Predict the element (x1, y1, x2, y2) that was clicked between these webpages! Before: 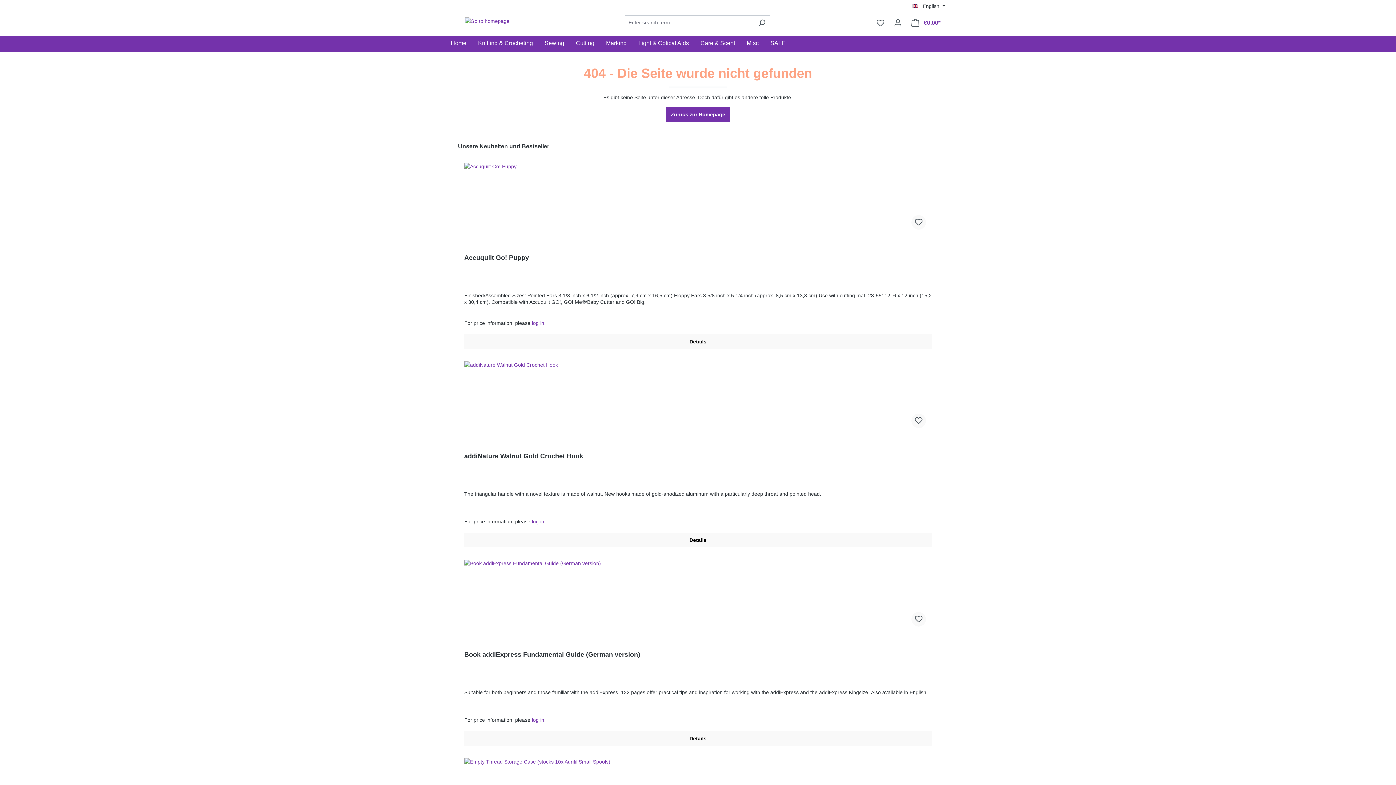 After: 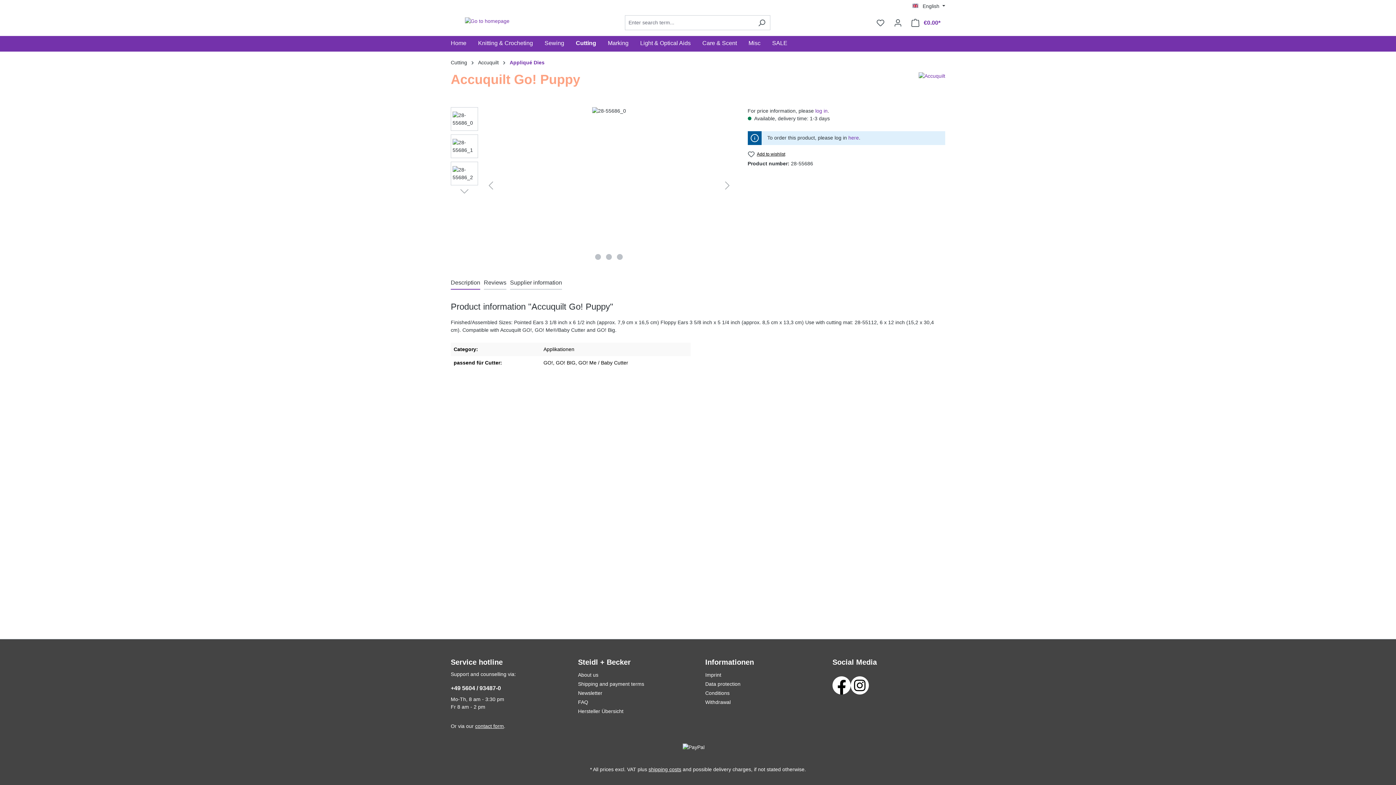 Action: bbox: (464, 334, 932, 349) label: Details